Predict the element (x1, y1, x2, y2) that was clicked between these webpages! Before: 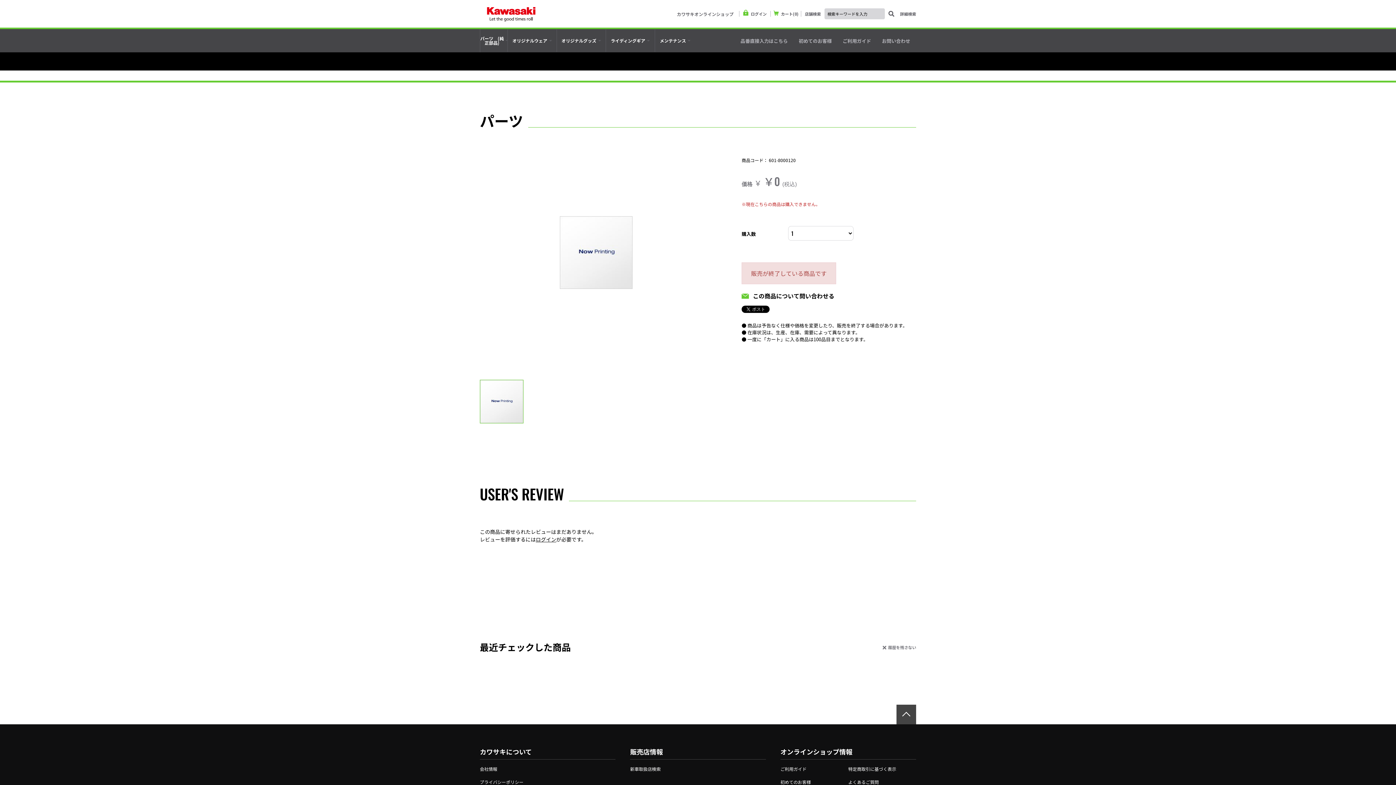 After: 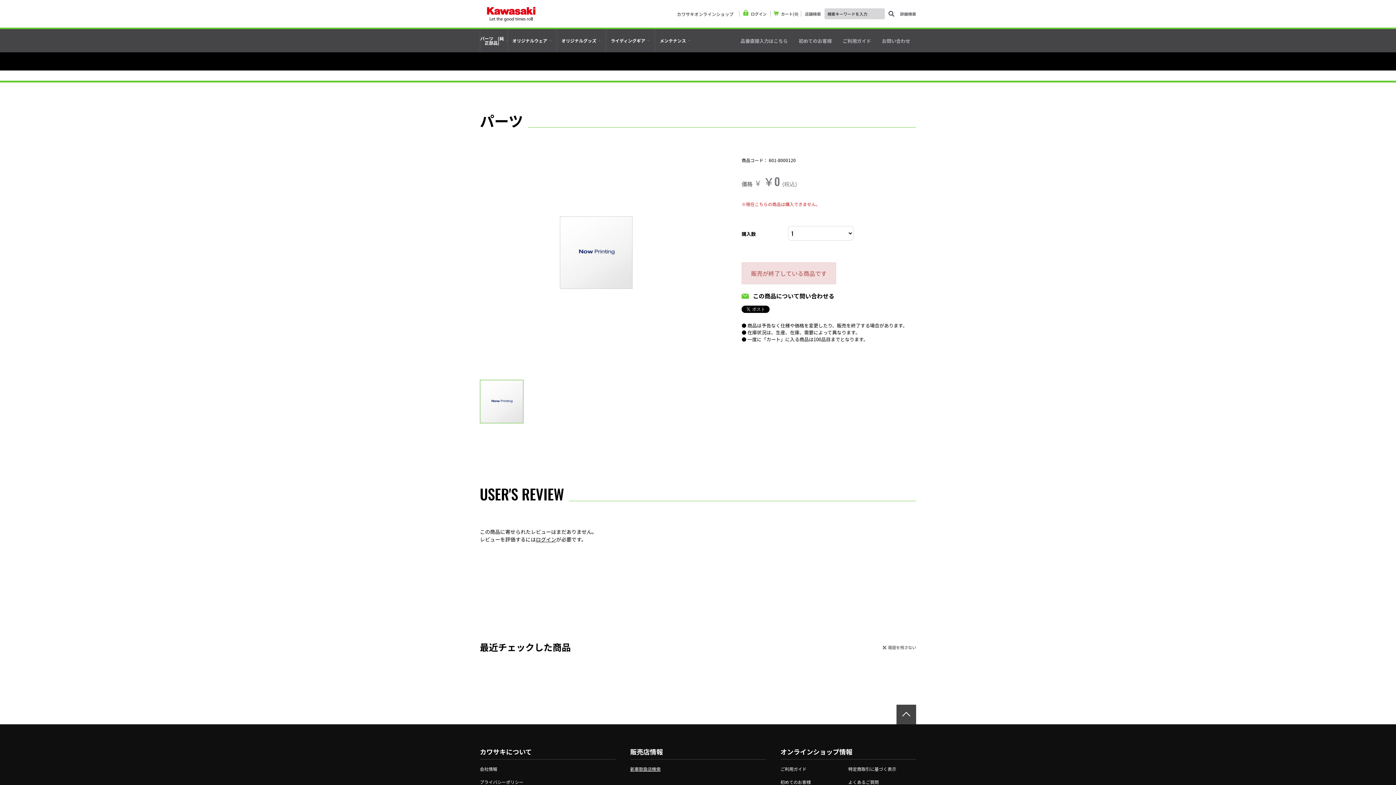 Action: label: 新車取扱店検索 bbox: (630, 766, 660, 772)